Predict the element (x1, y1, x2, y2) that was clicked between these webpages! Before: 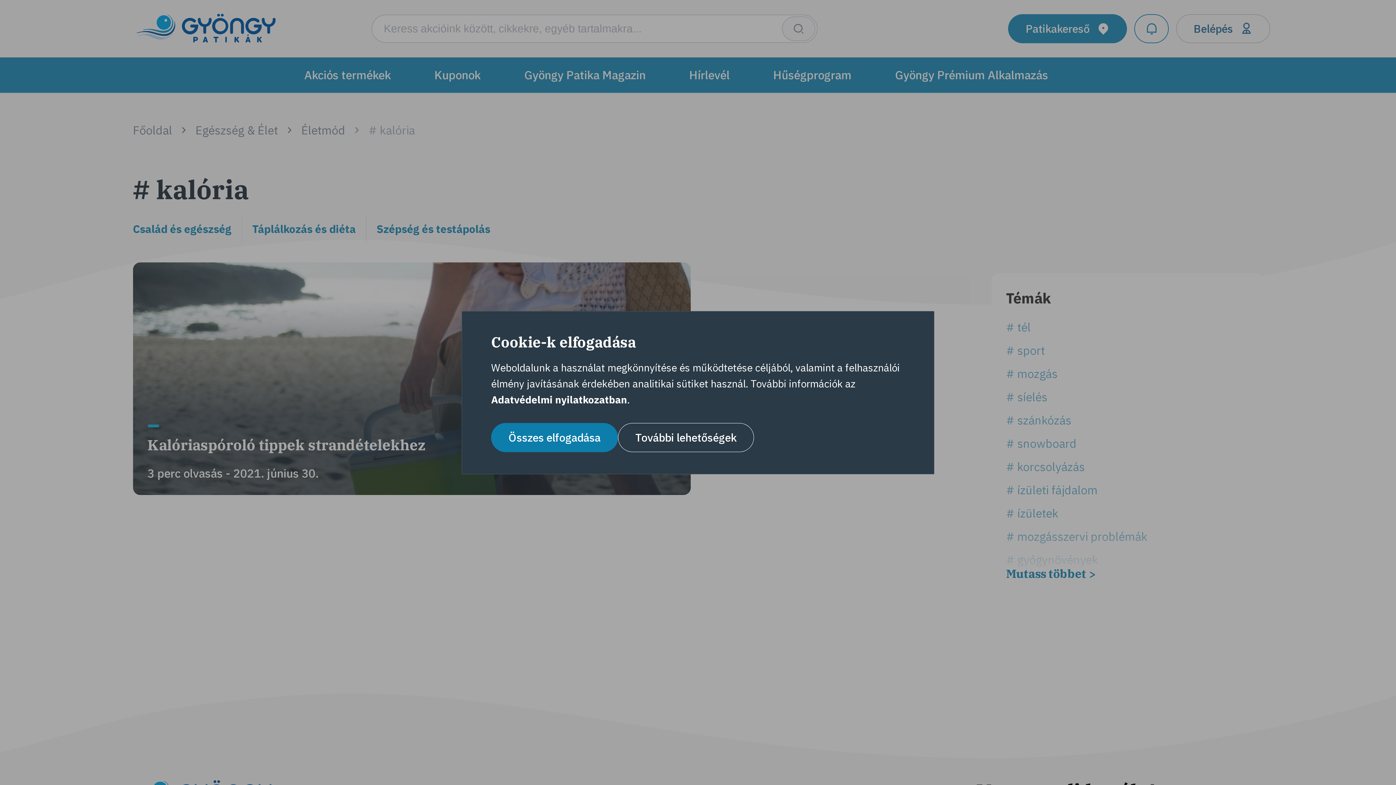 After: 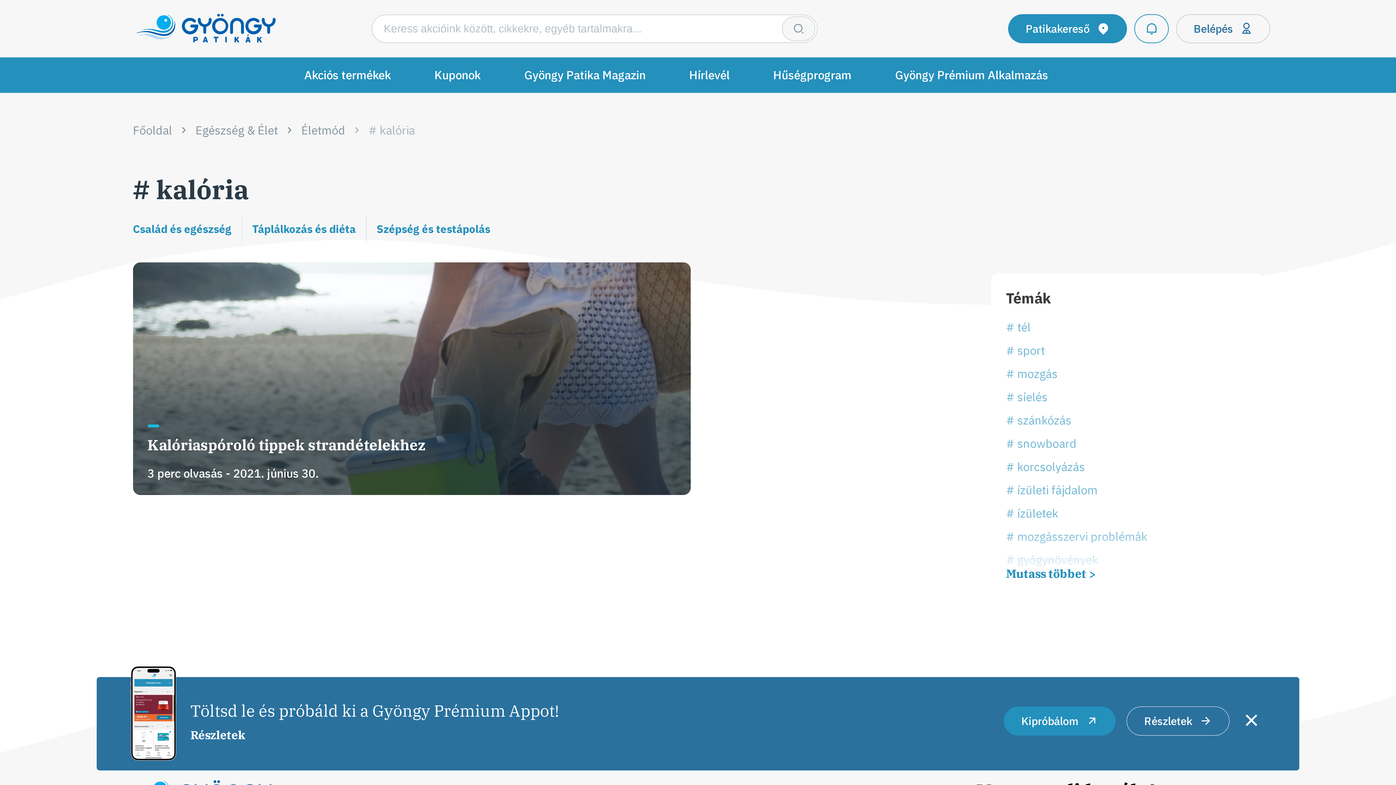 Action: bbox: (491, 423, 618, 452) label: Összes elfogadása